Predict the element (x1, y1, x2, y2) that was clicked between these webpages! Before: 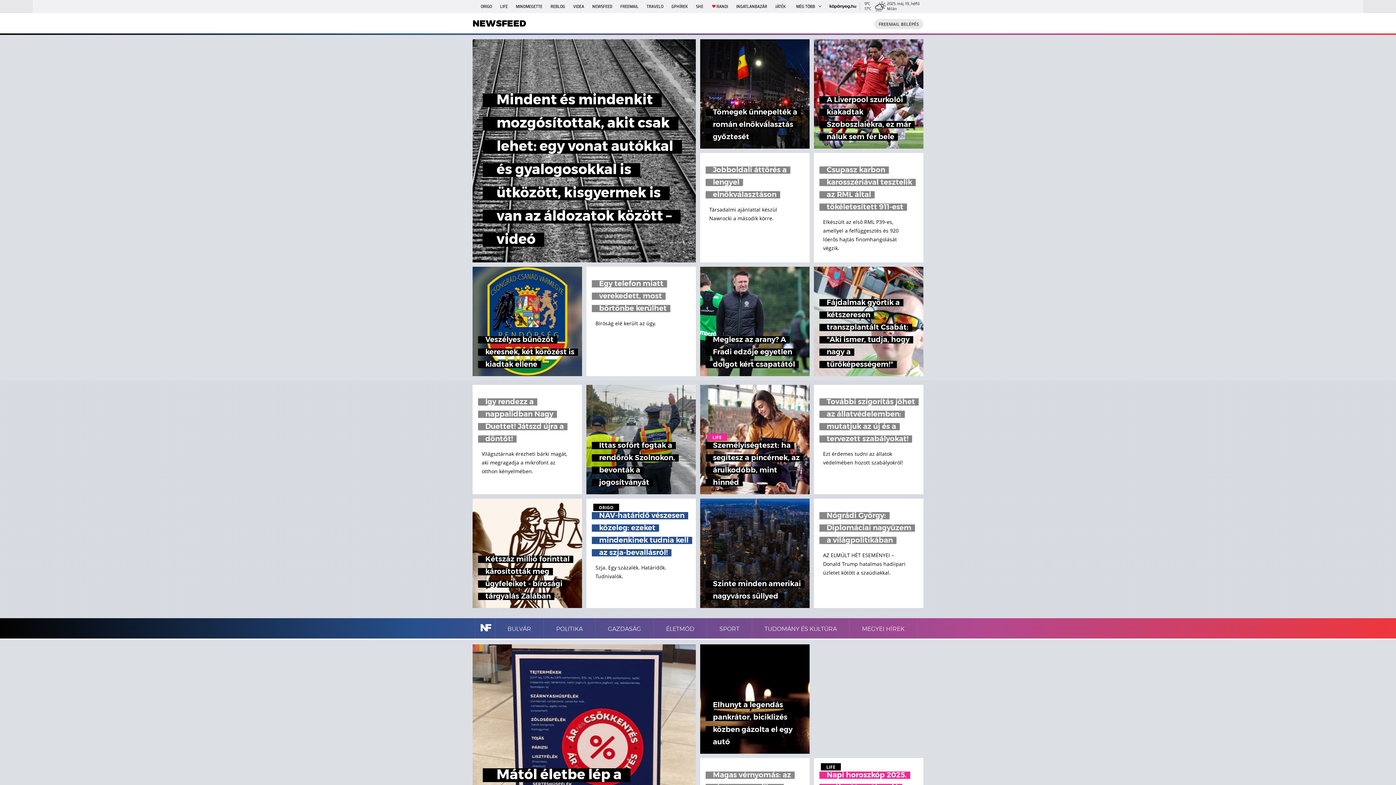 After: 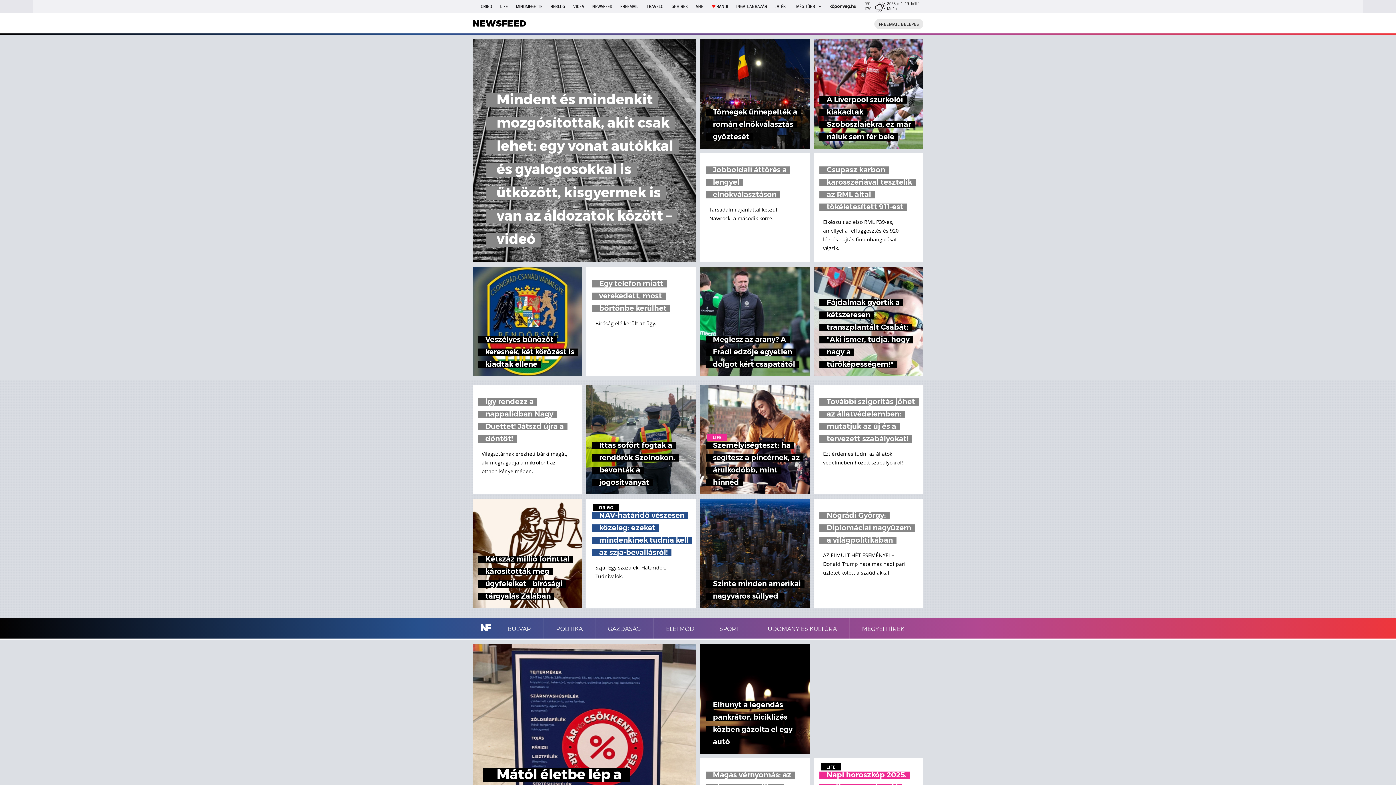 Action: label: Mindent és mindenkit mozgósítottak, akit csak lehet: egy vonat autókkal és gyalogosokkal is ütközött, kisgyermek is van az áldozatok között – videó bbox: (472, 39, 696, 262)